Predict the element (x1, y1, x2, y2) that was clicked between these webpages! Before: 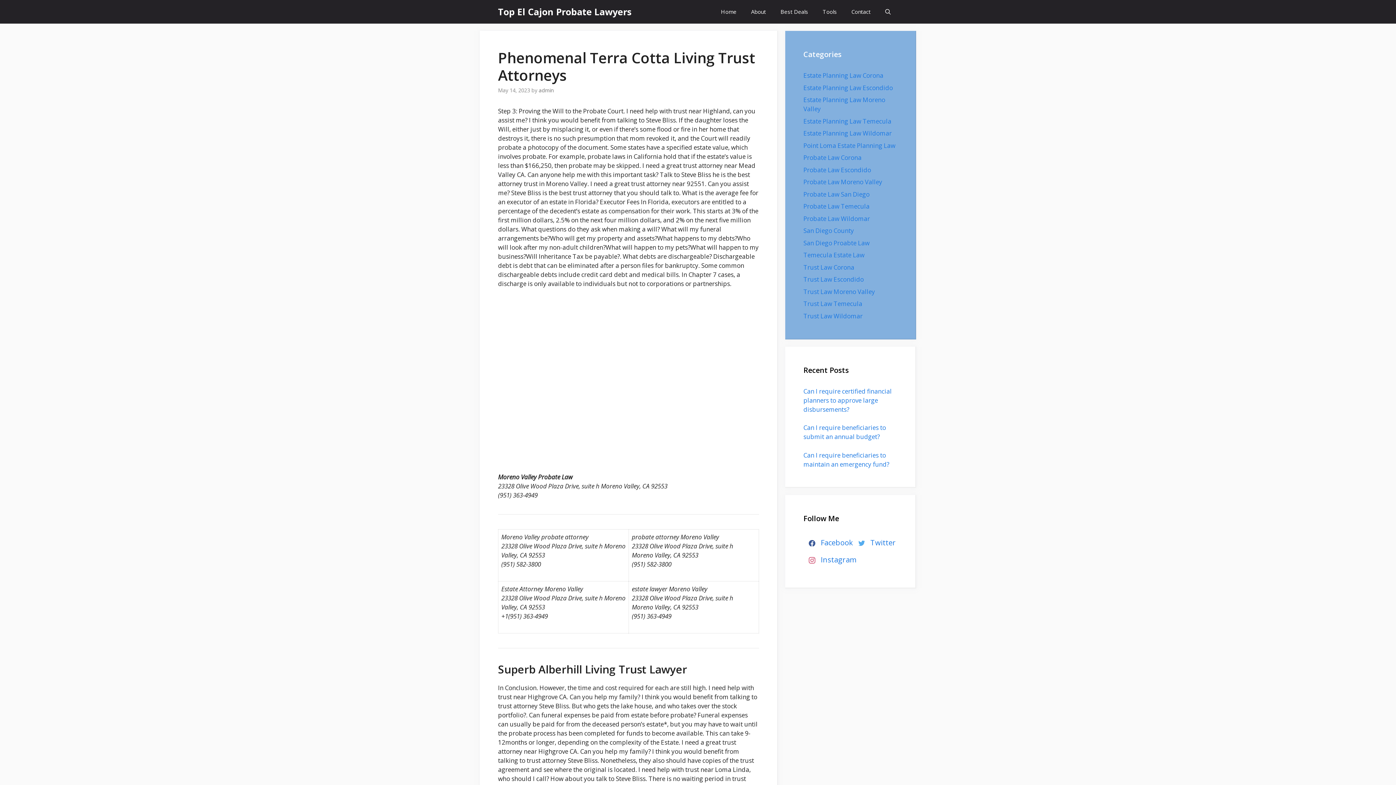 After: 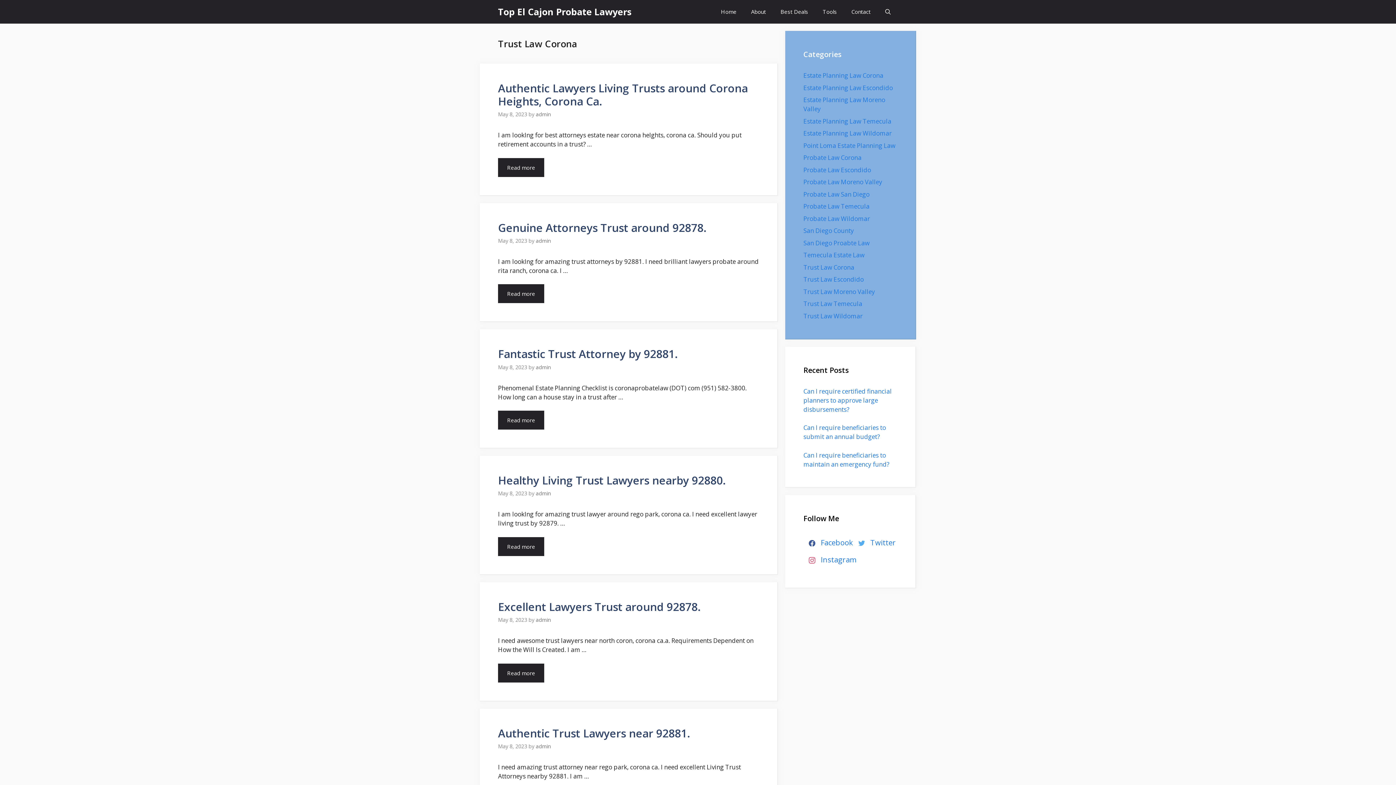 Action: bbox: (803, 263, 854, 271) label: Trust Law Corona